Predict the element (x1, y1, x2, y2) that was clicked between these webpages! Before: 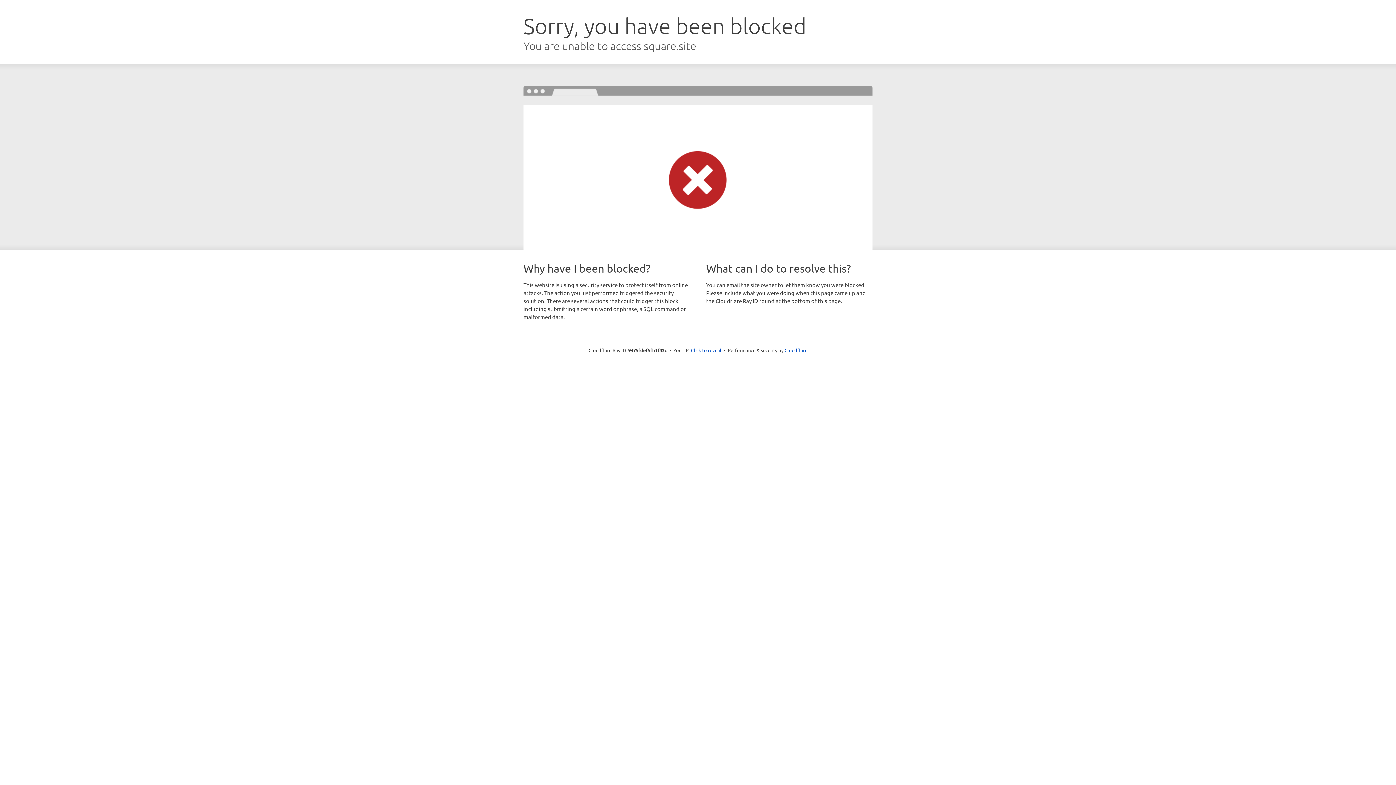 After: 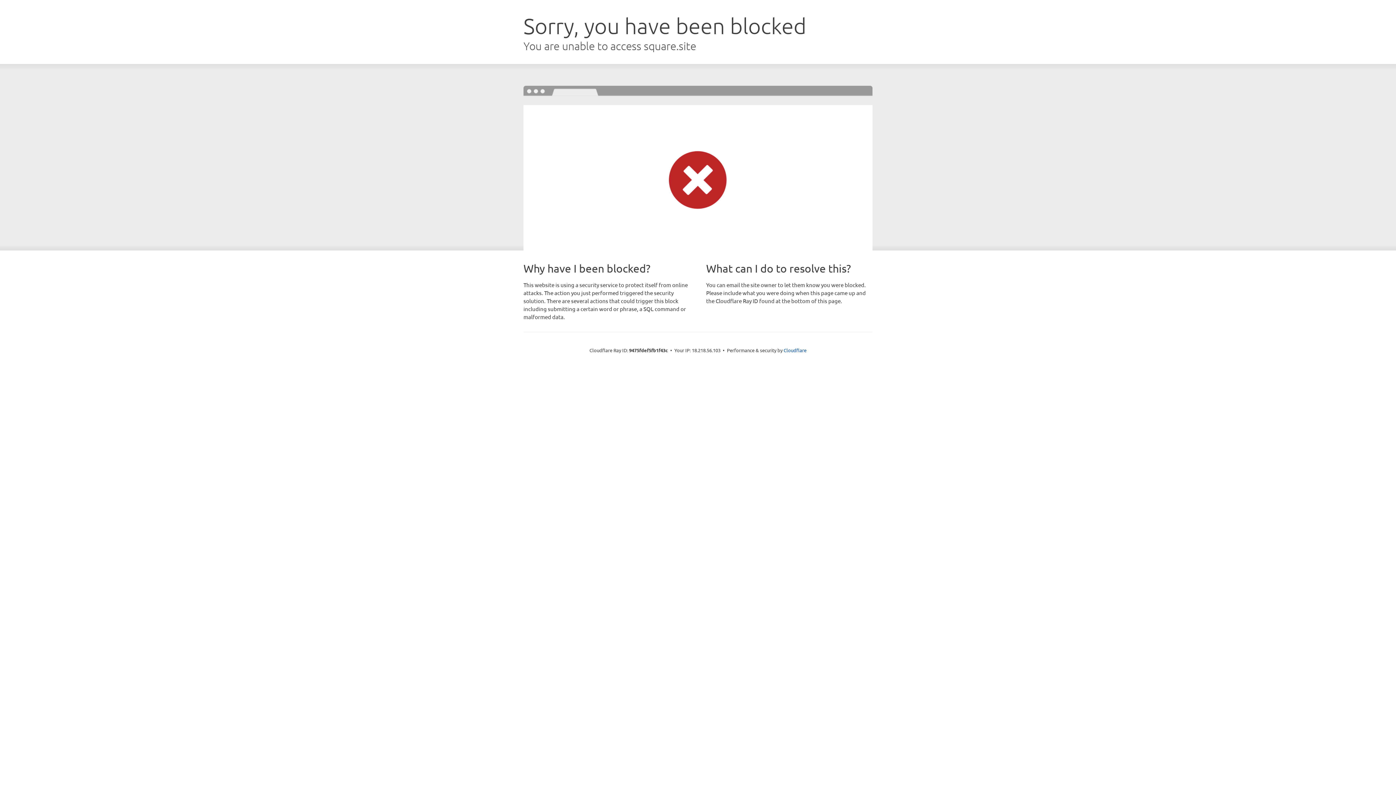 Action: label: Click to reveal bbox: (691, 346, 721, 353)